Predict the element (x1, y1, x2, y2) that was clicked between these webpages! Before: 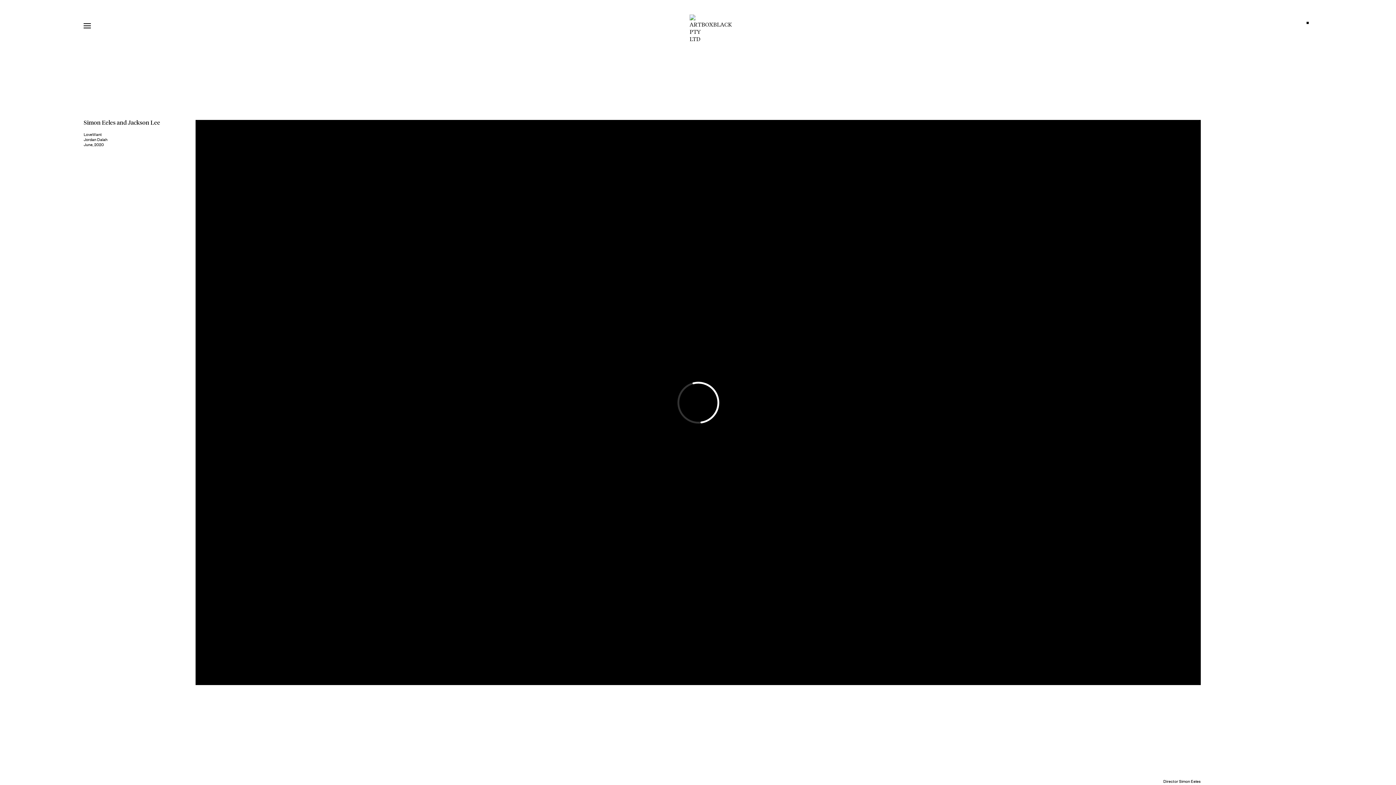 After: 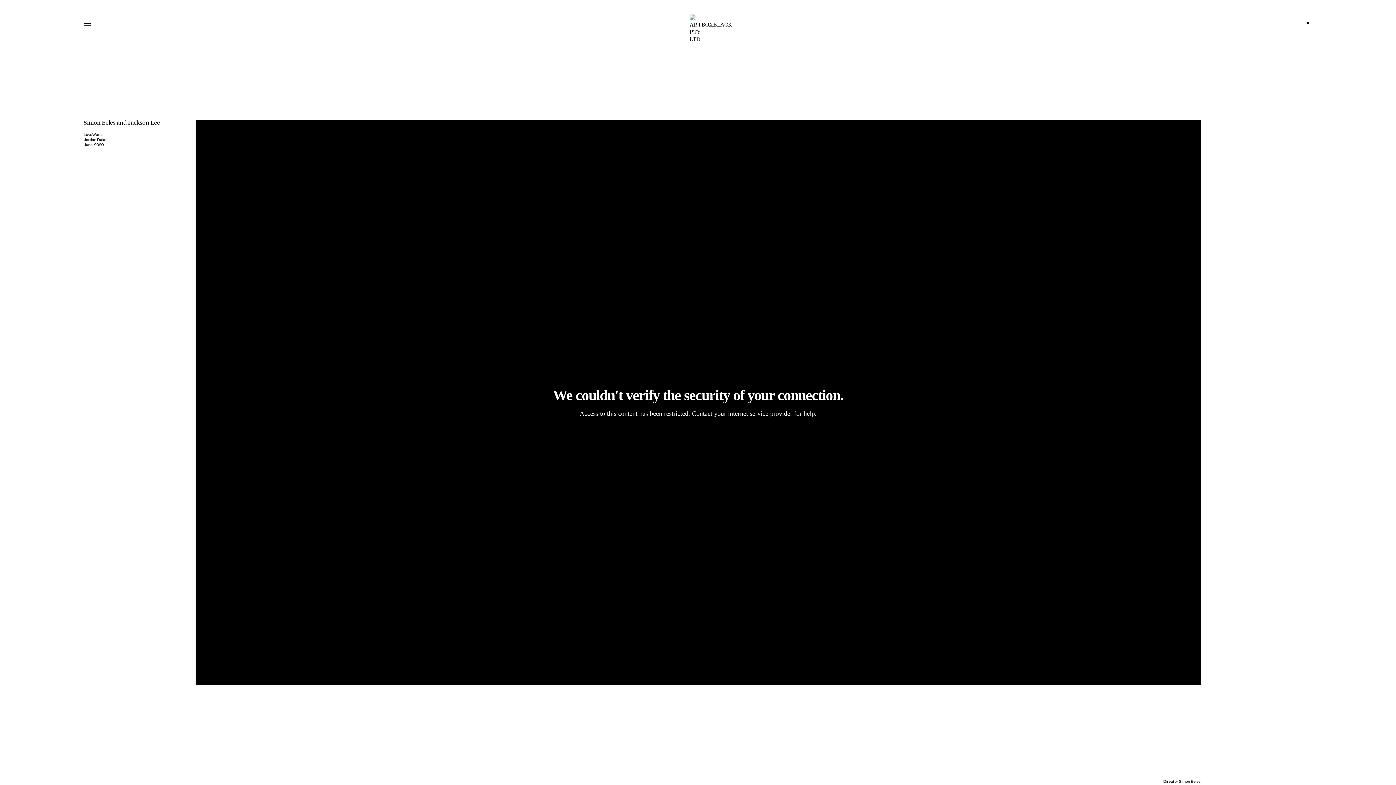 Action: bbox: (1306, 21, 1312, 27) label: Single Mode